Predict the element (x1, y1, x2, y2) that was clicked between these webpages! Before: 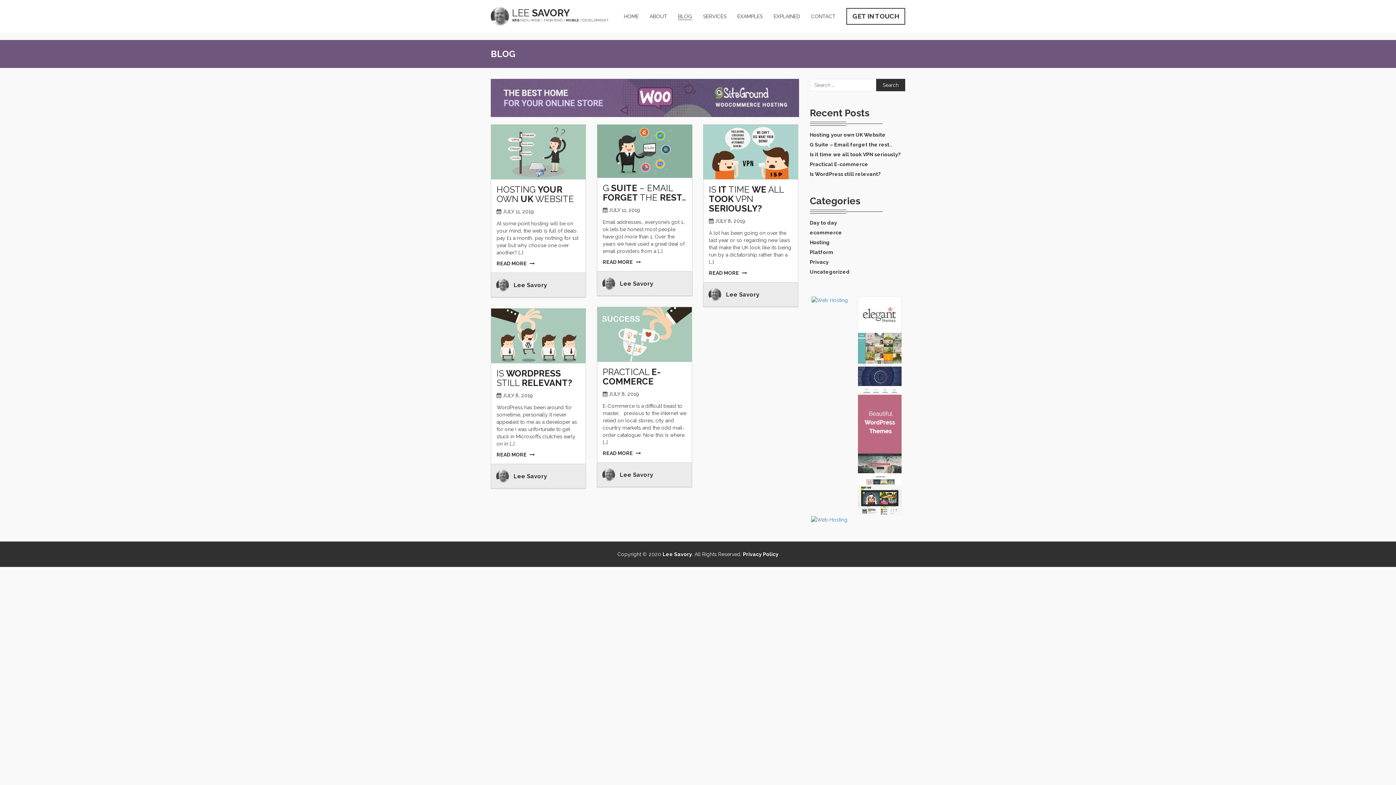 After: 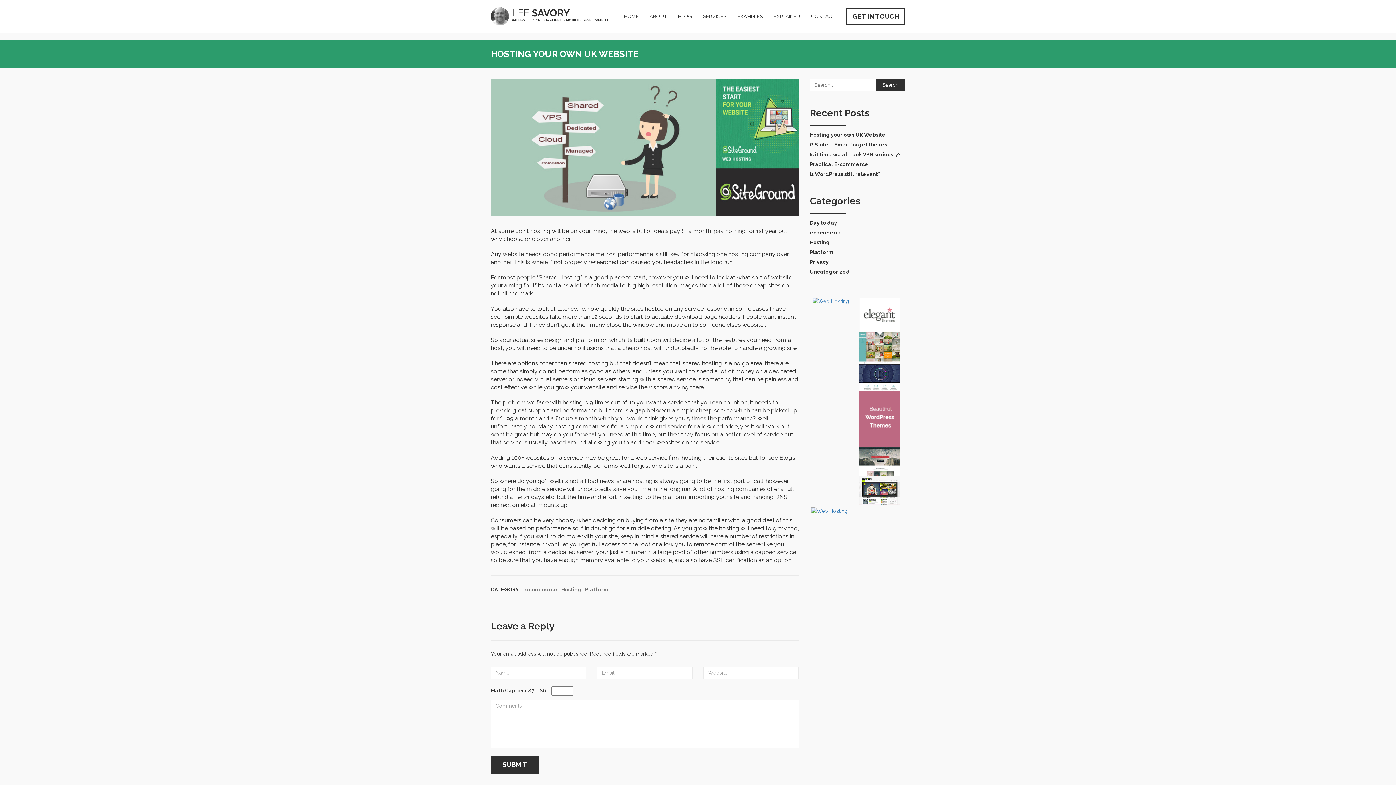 Action: bbox: (496, 184, 574, 204) label: HOSTING YOUR OWN UK WEBSITE